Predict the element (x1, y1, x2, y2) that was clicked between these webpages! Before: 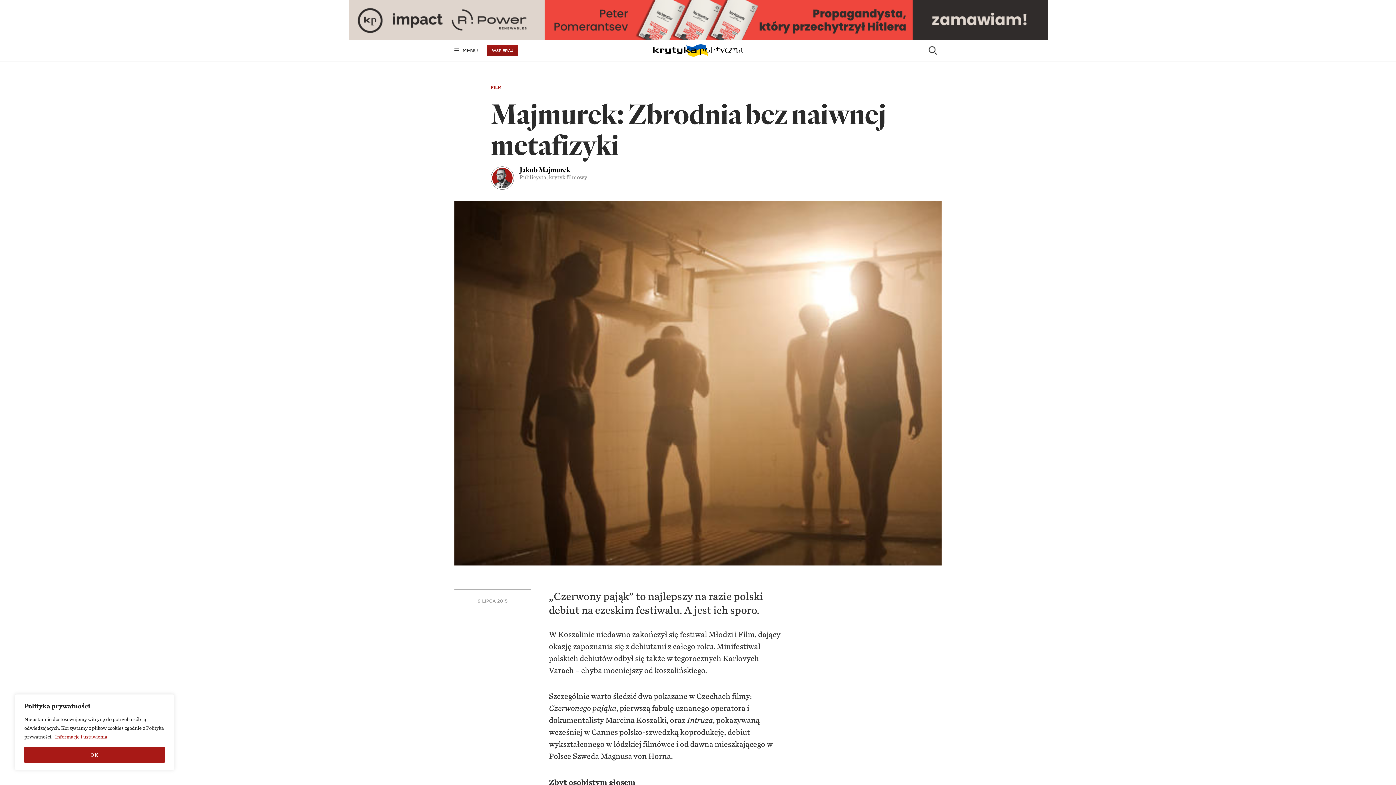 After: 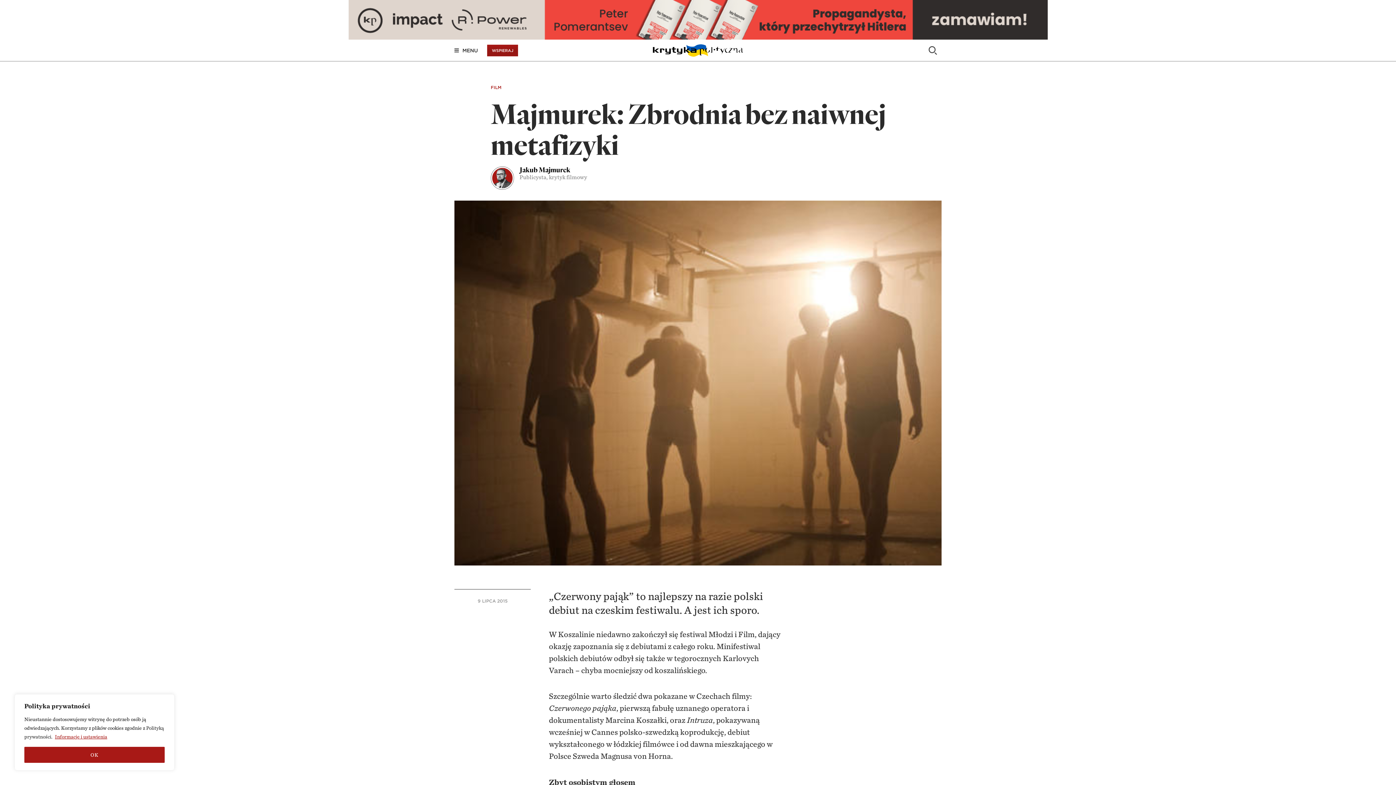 Action: bbox: (0, 0, 1396, 39) label: Propagandysta, który przechytrzył Hitlera | Peter Pomerantsev